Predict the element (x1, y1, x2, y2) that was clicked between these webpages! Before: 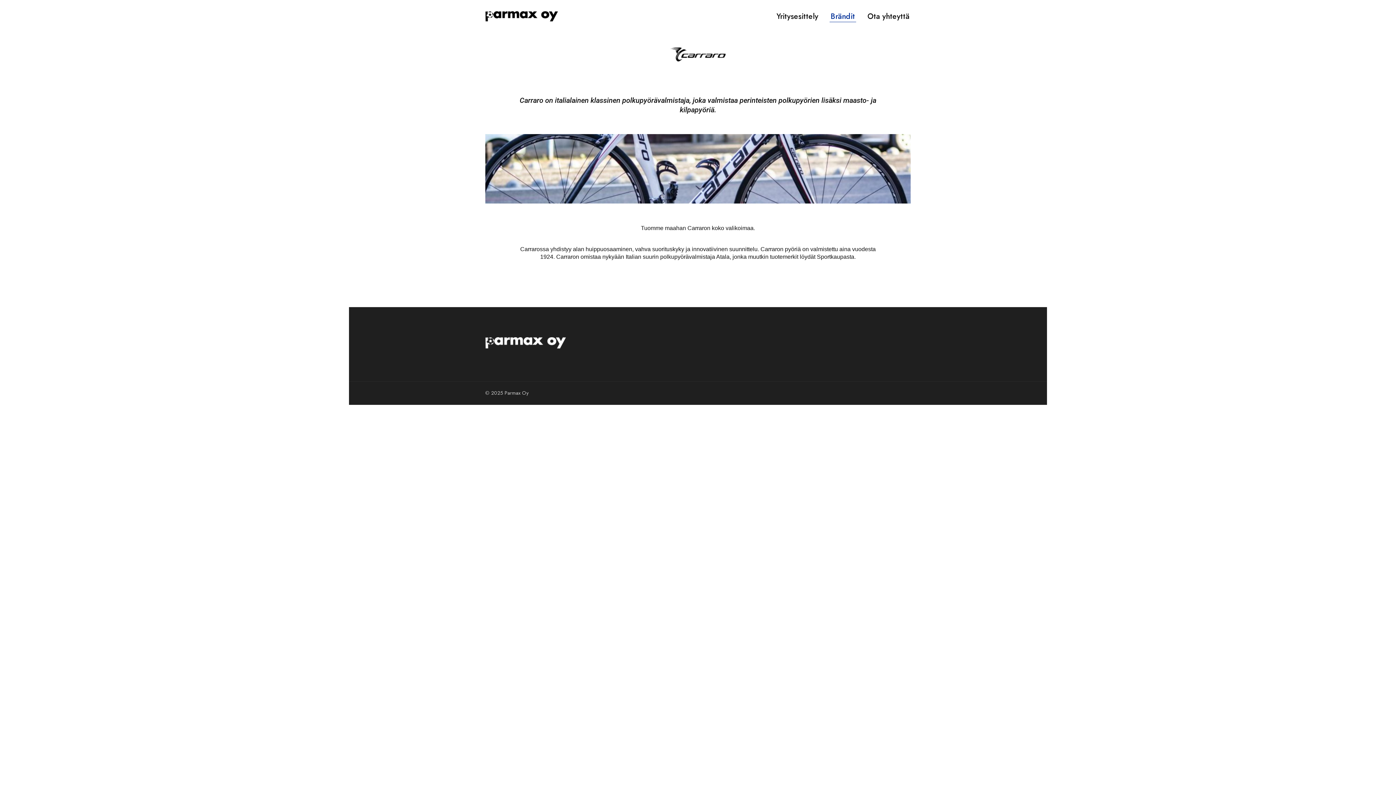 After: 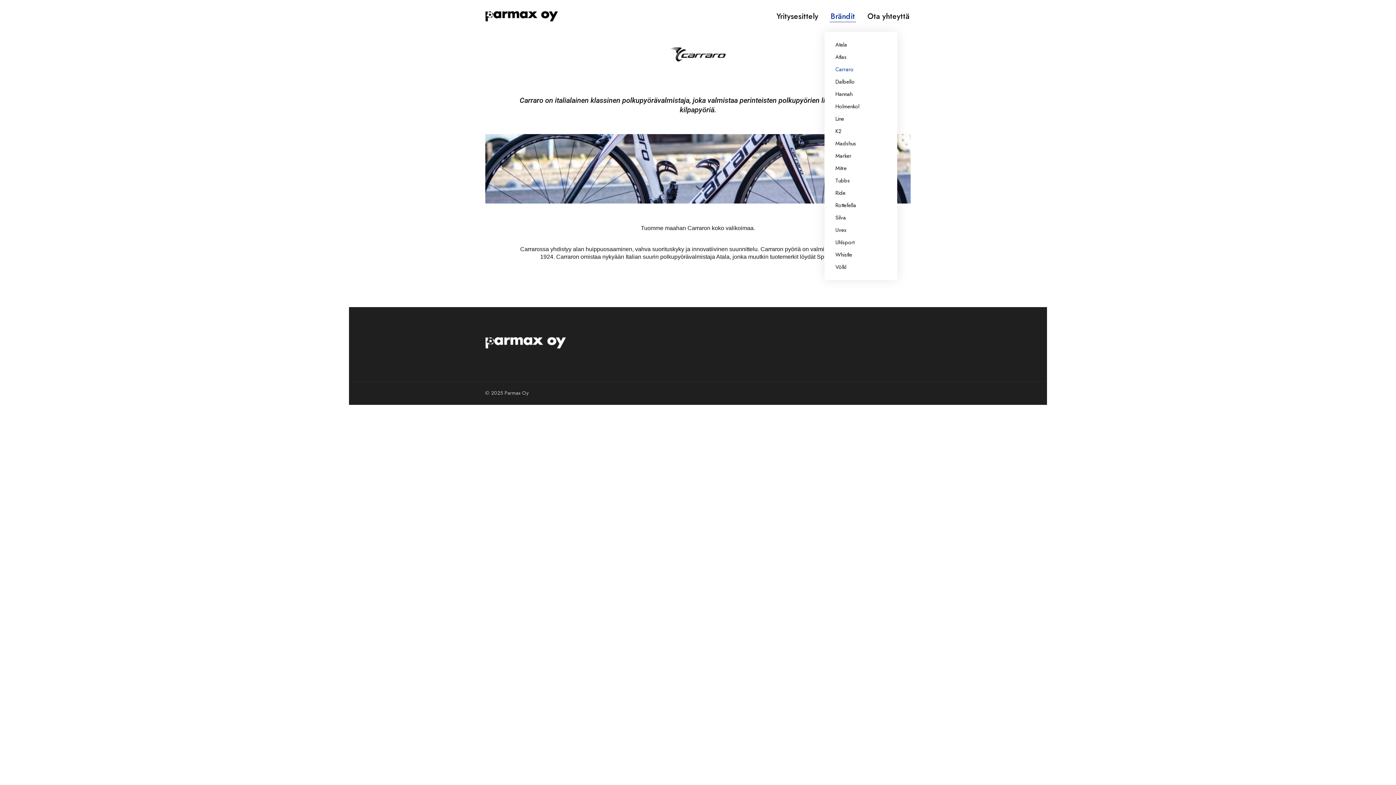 Action: bbox: (829, 11, 856, 21) label: Brändit